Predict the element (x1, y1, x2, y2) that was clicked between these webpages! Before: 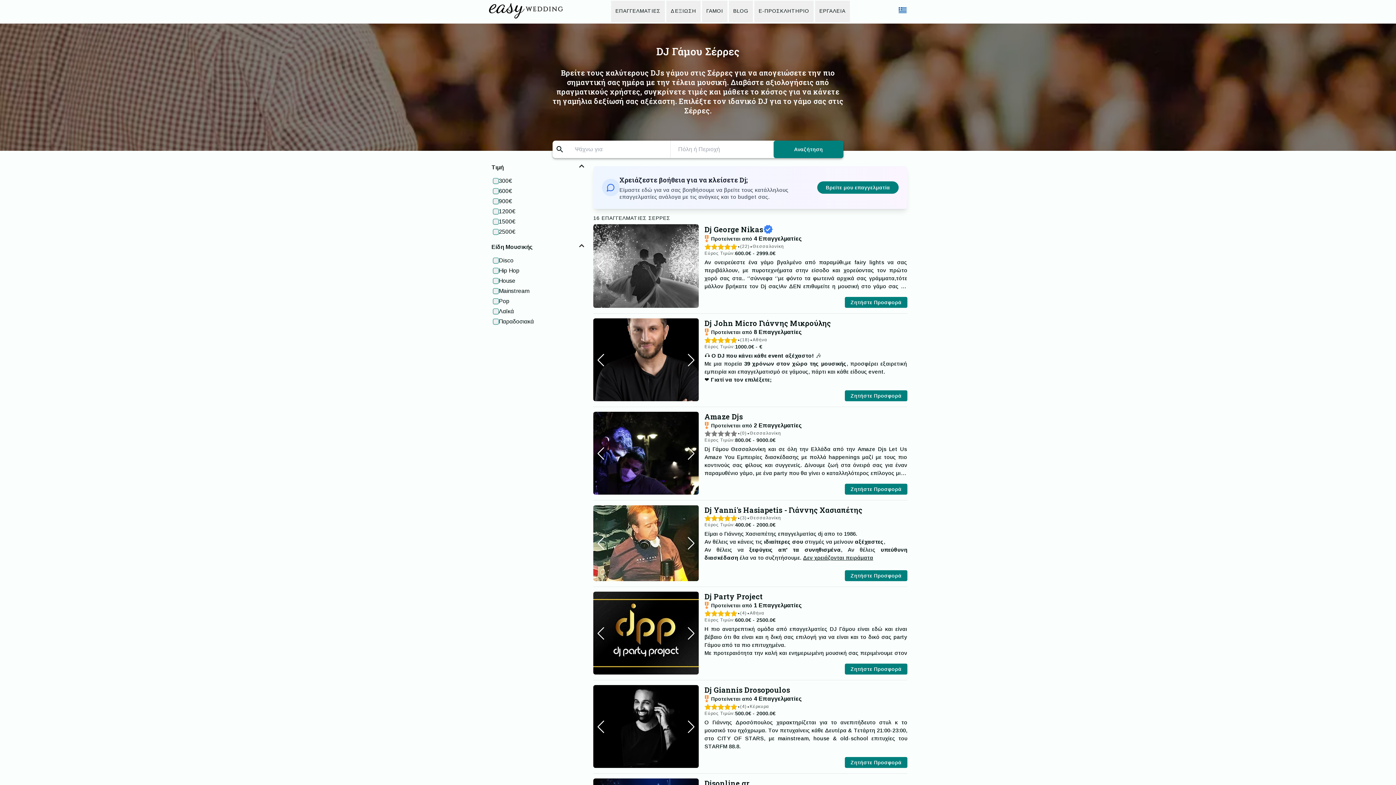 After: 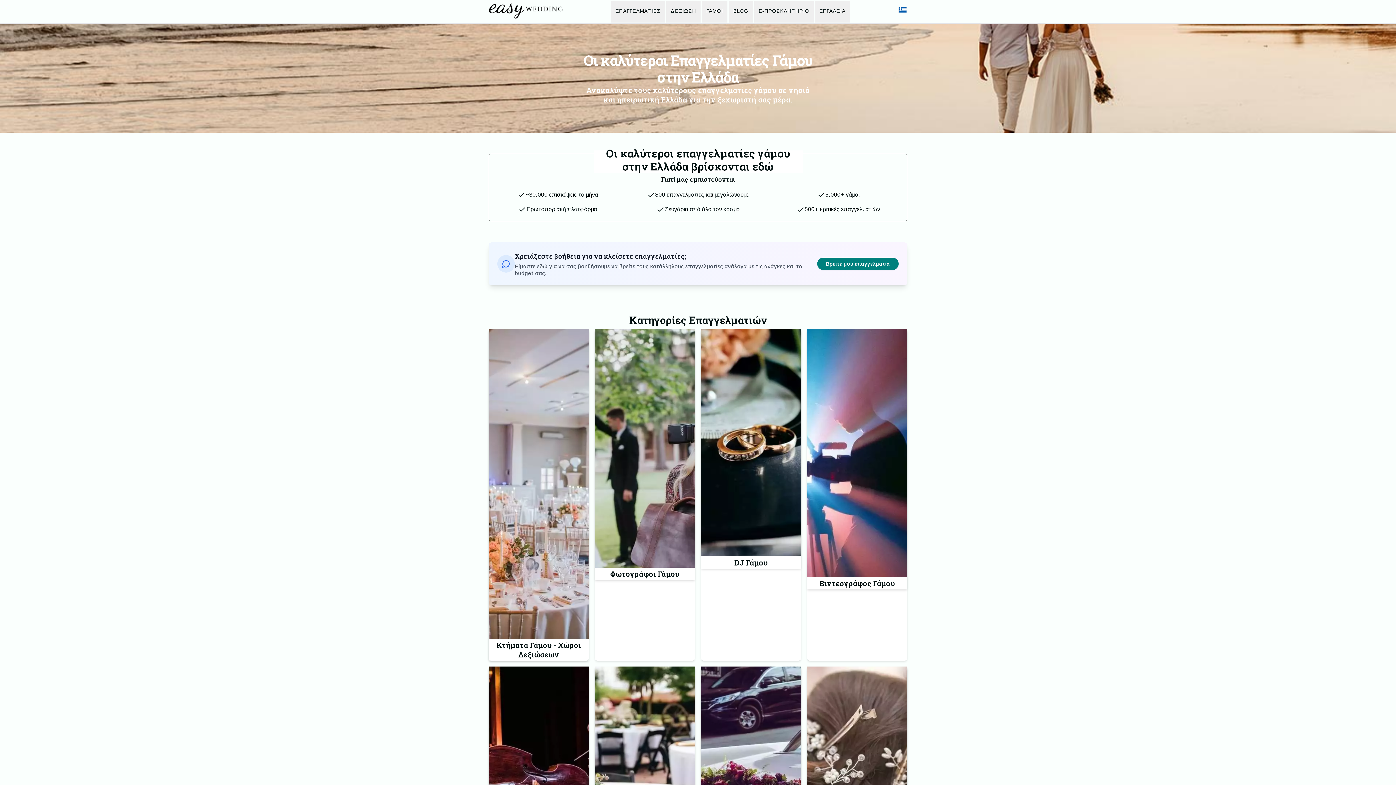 Action: bbox: (611, 0, 665, 22) label: ΕΠΑΓΓΕΛΜΑΤΙΕΣ